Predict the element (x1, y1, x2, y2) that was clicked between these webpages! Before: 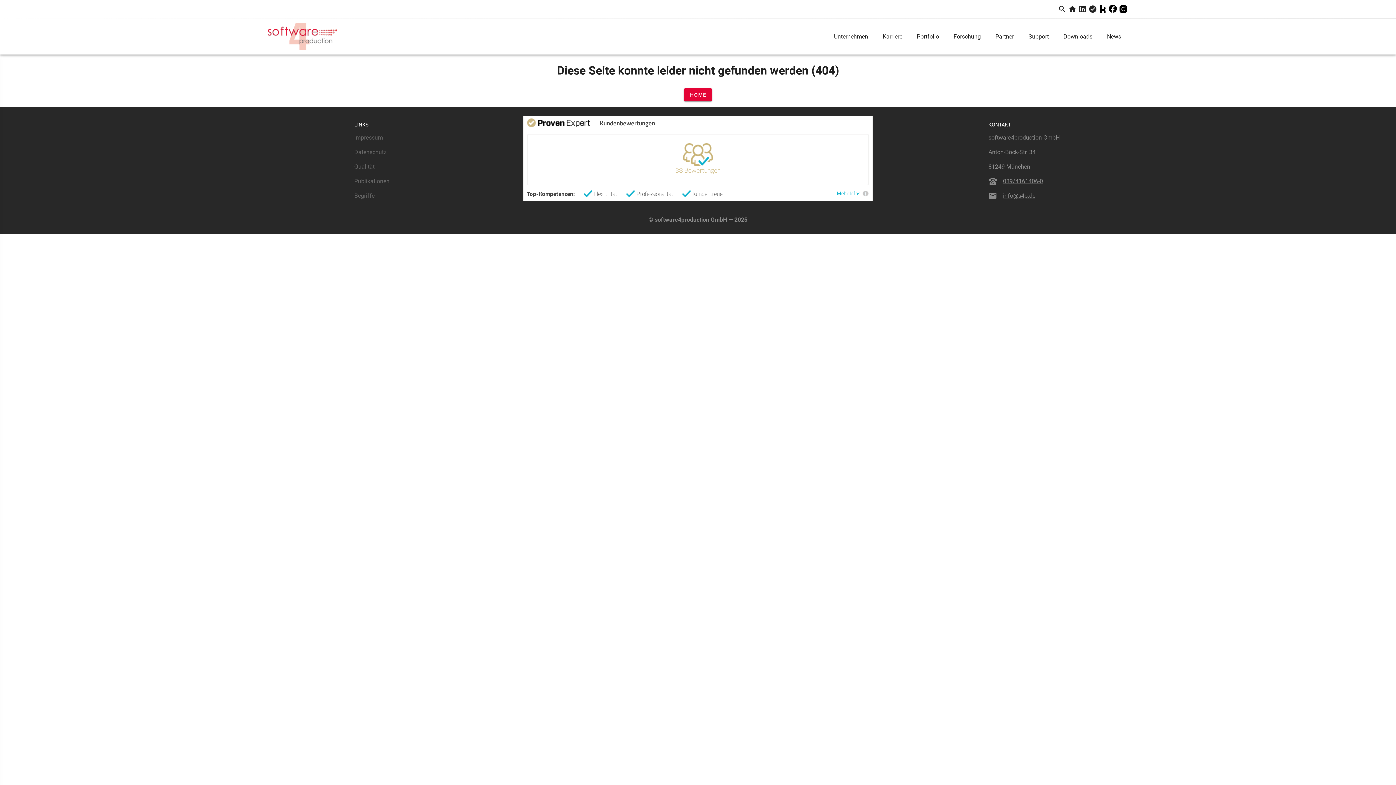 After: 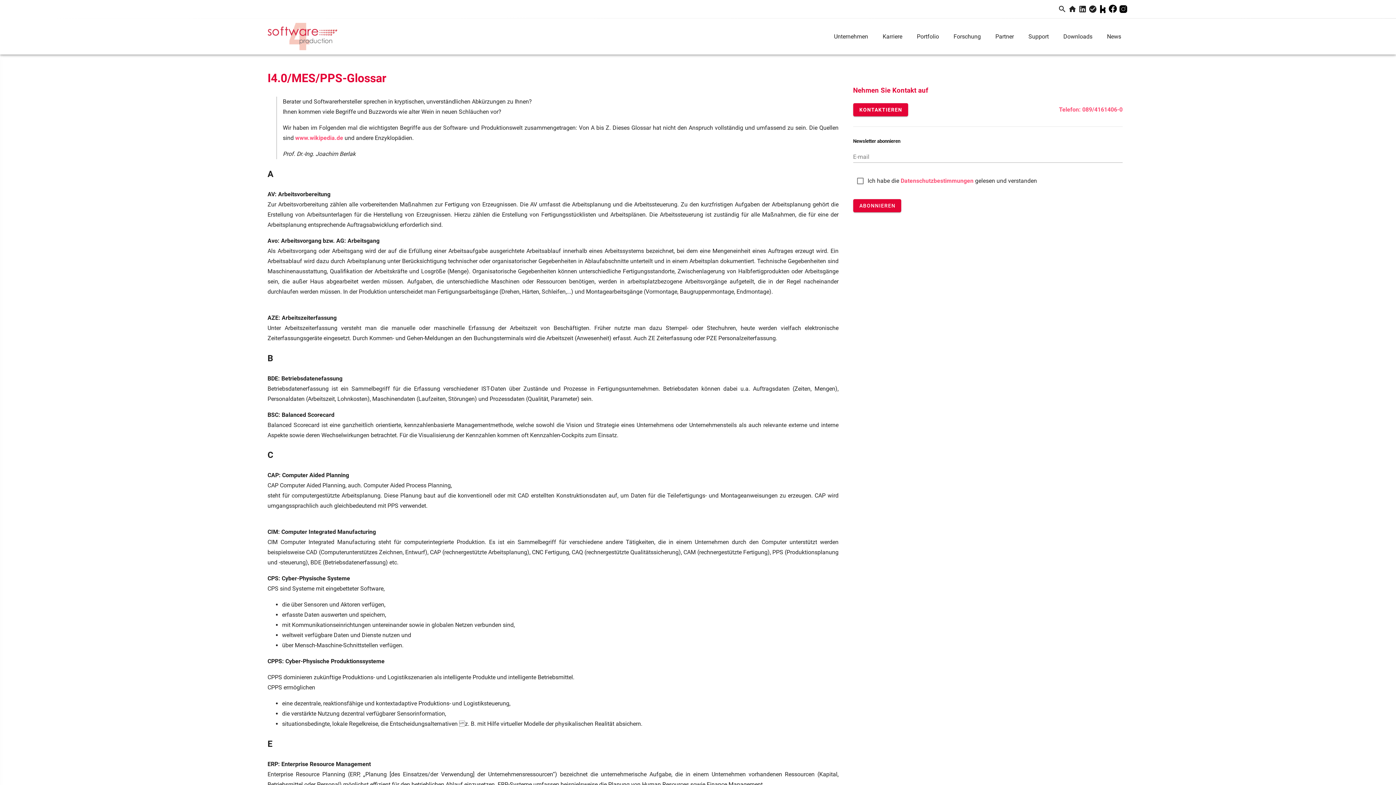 Action: bbox: (348, 188, 395, 203) label: Begriffe